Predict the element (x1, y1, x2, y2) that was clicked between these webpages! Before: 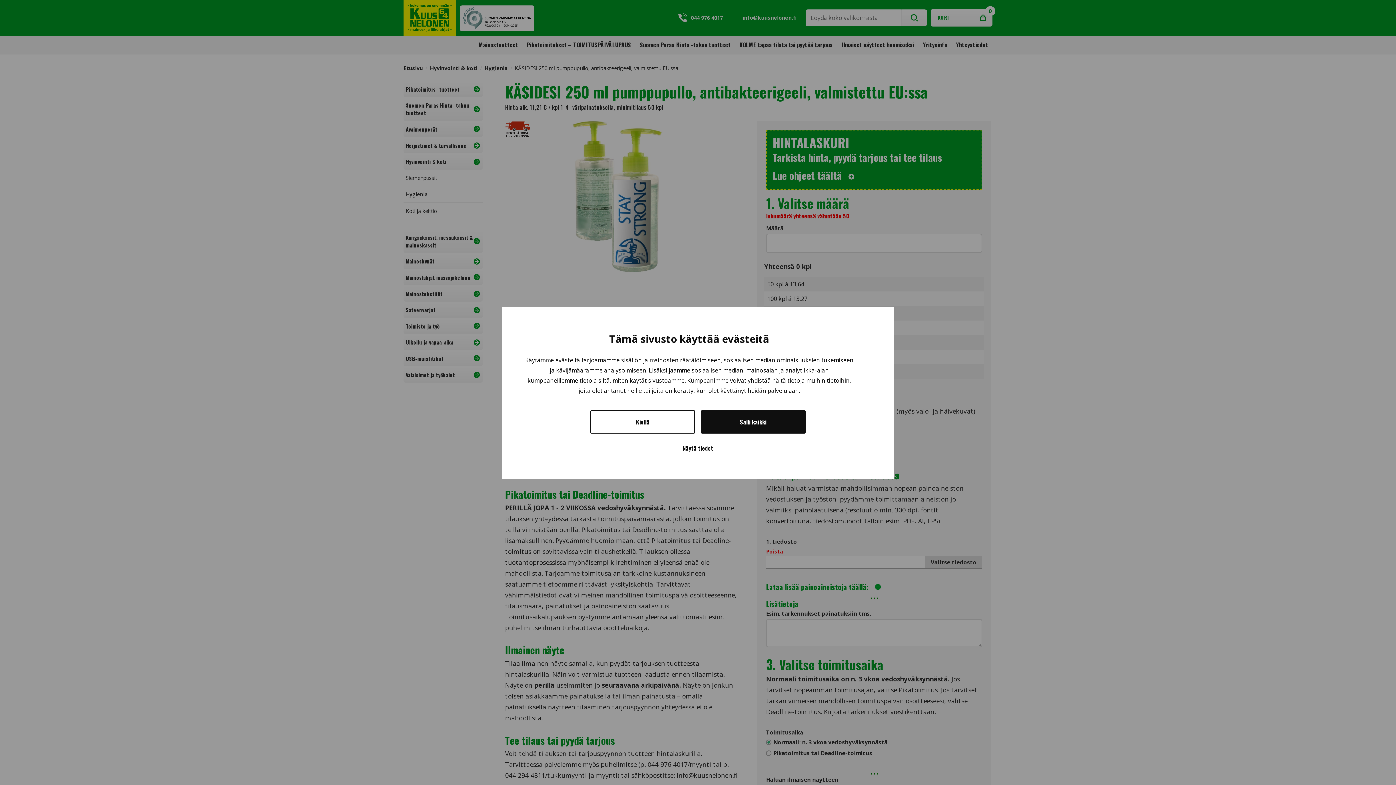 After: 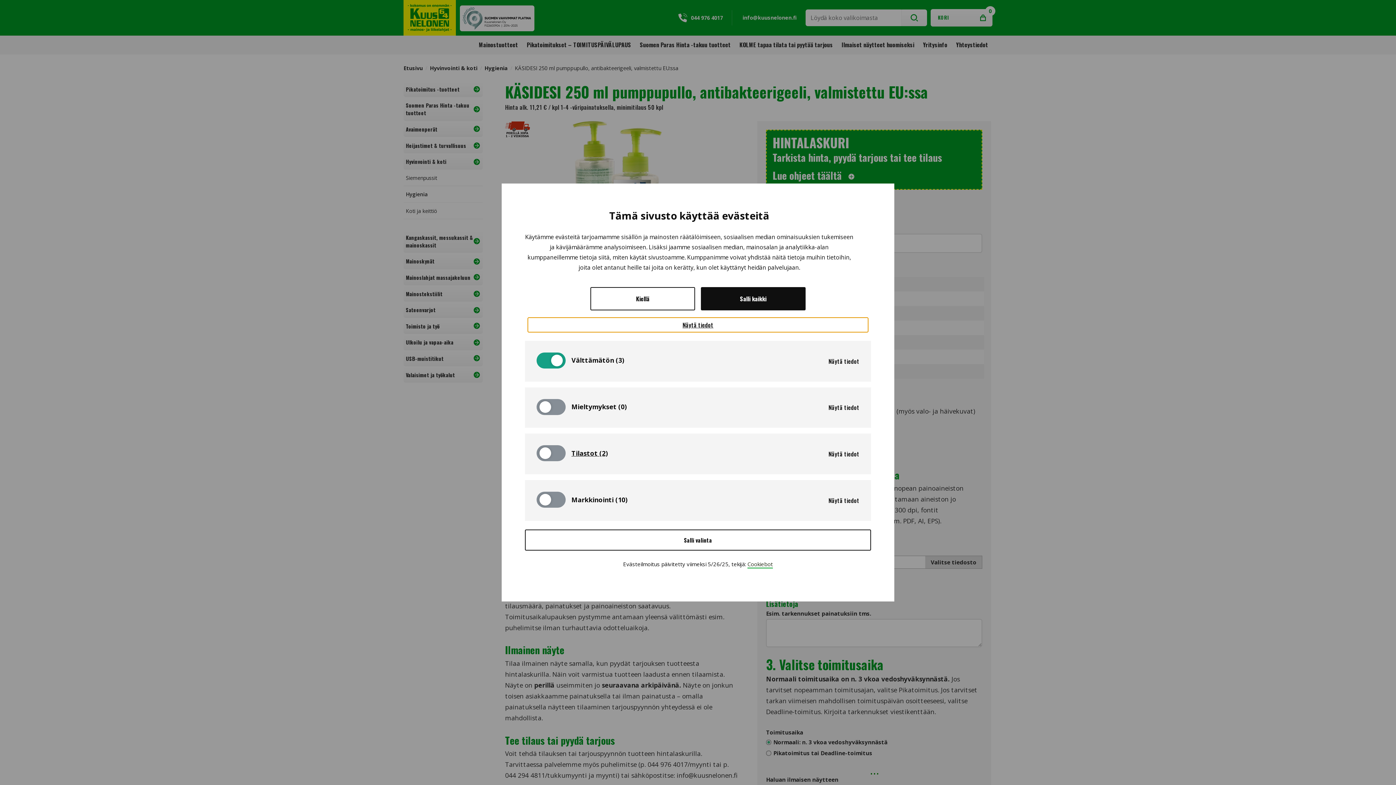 Action: bbox: (528, 440, 868, 455) label: Näytä tiedot